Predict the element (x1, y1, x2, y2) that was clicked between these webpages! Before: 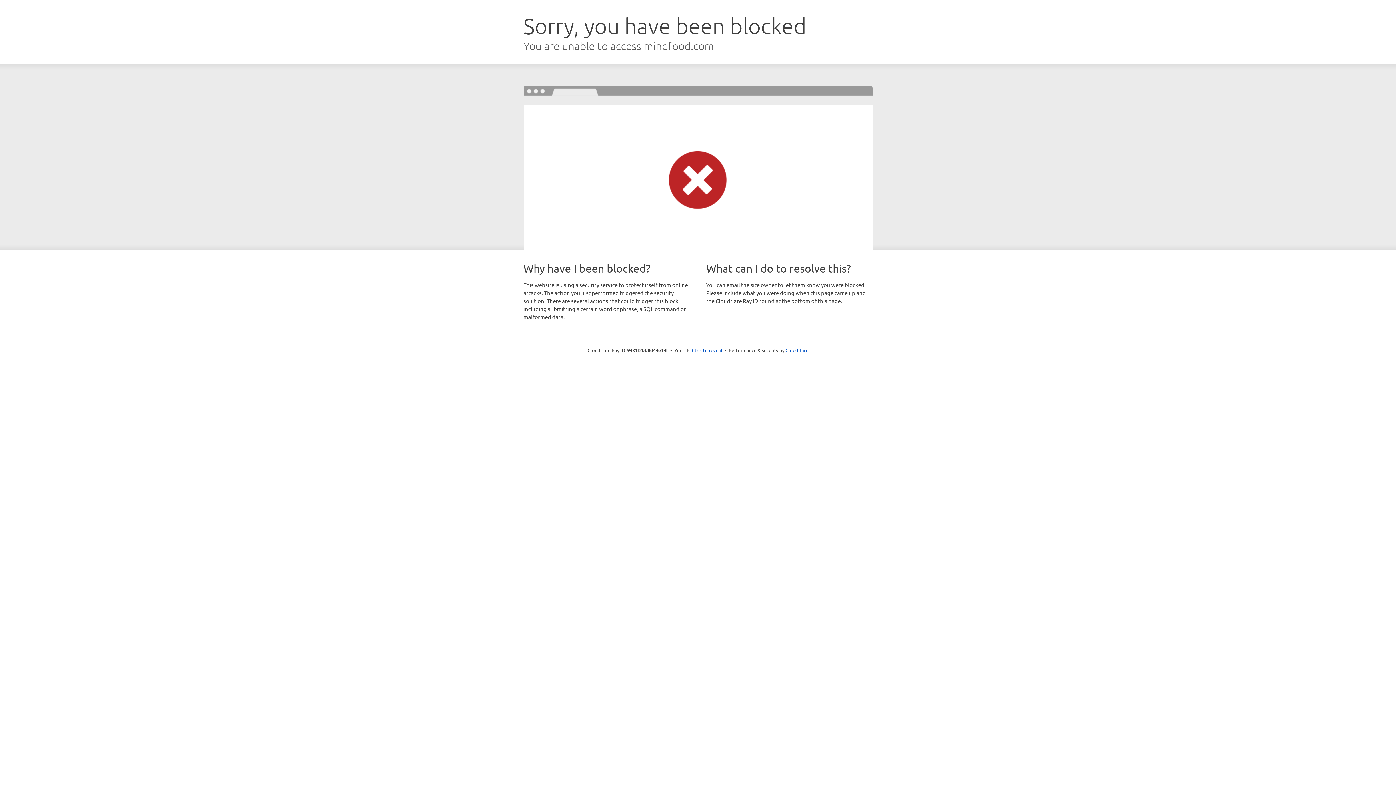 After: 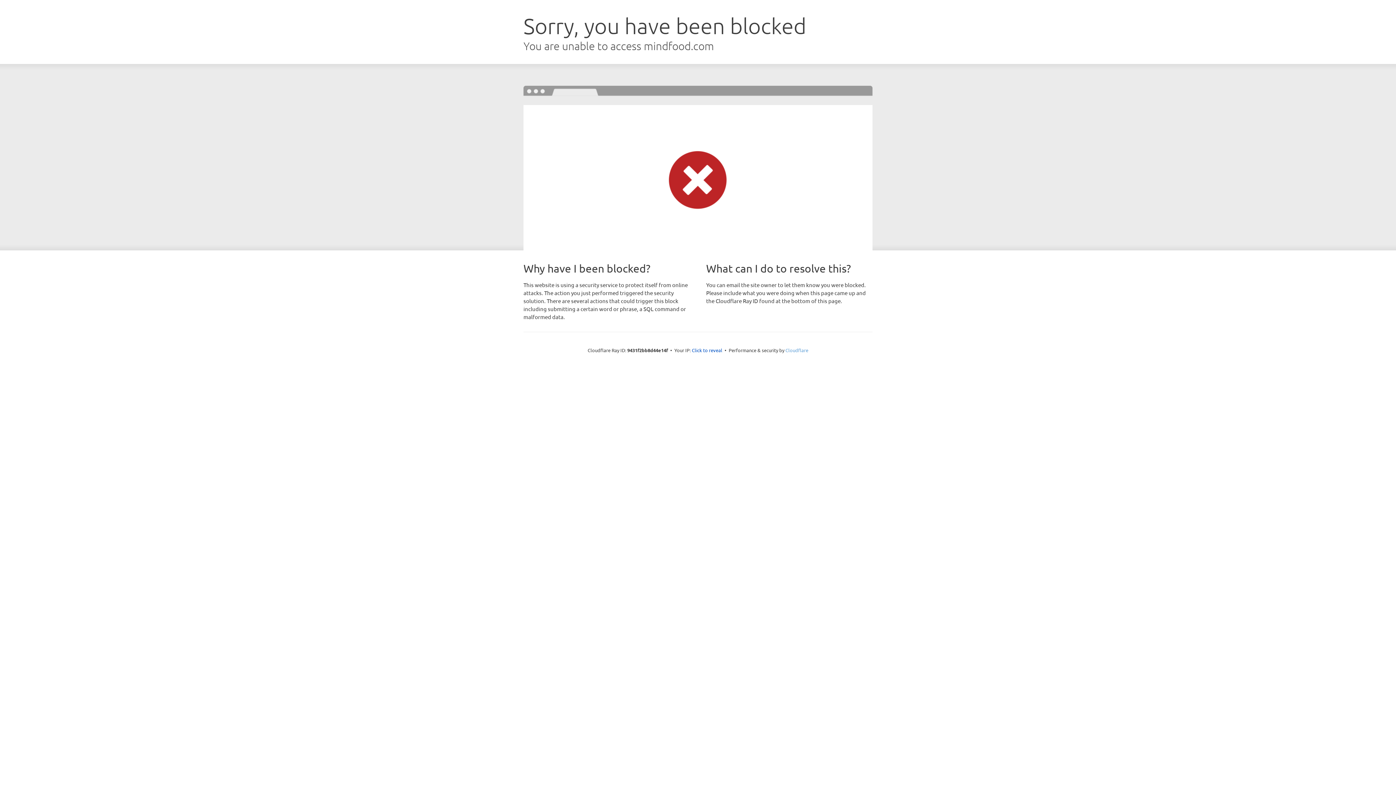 Action: bbox: (785, 347, 808, 353) label: Cloudflare